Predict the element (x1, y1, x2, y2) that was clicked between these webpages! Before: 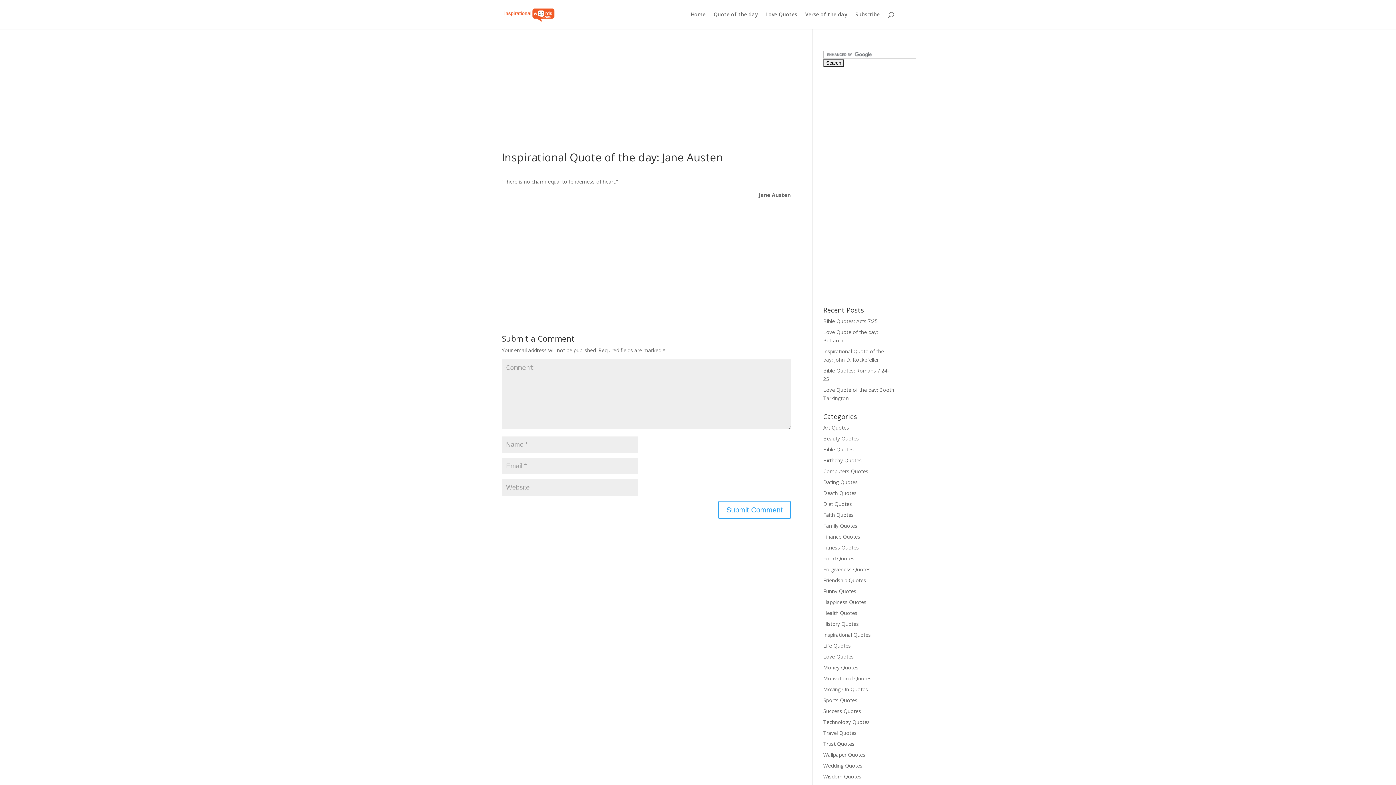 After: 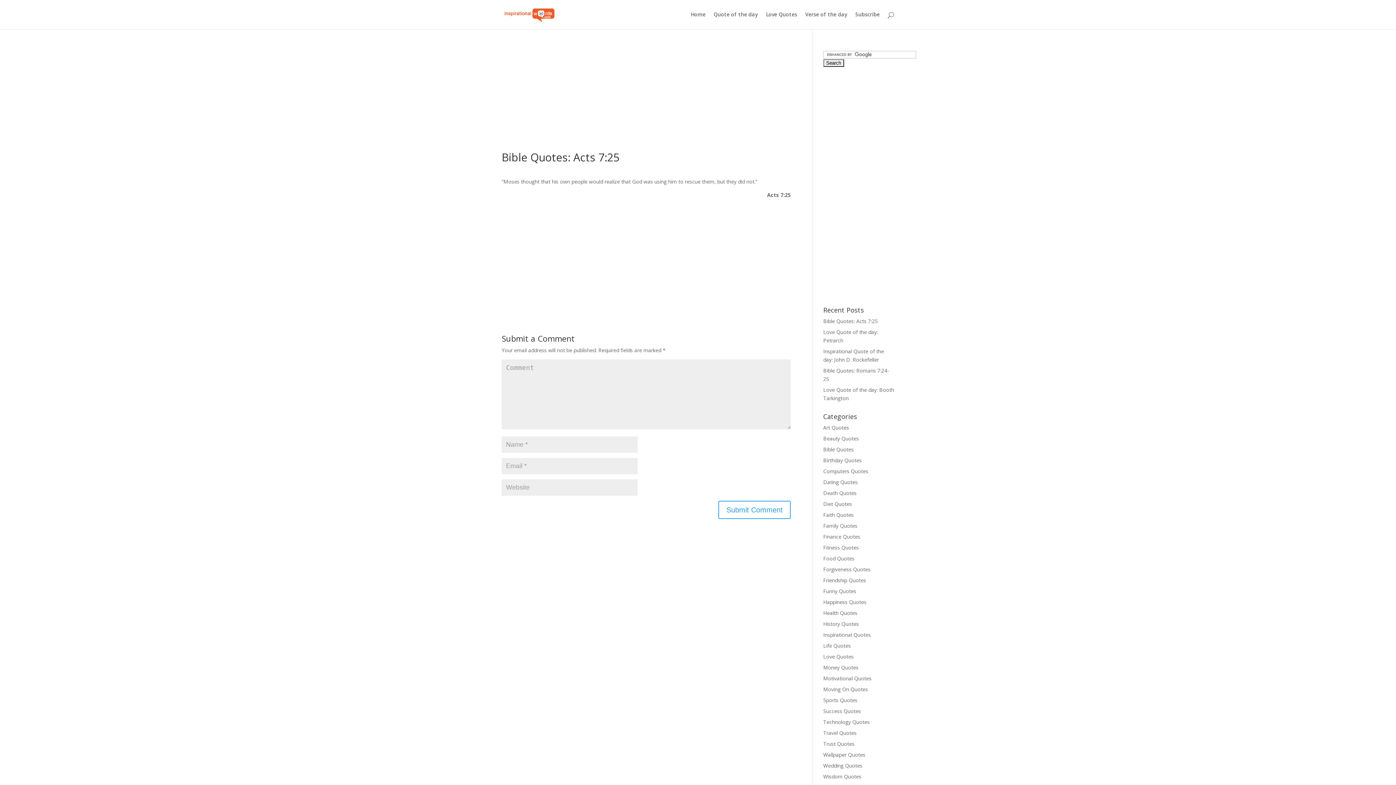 Action: bbox: (823, 317, 878, 324) label: Bible Quotes: Acts 7:25